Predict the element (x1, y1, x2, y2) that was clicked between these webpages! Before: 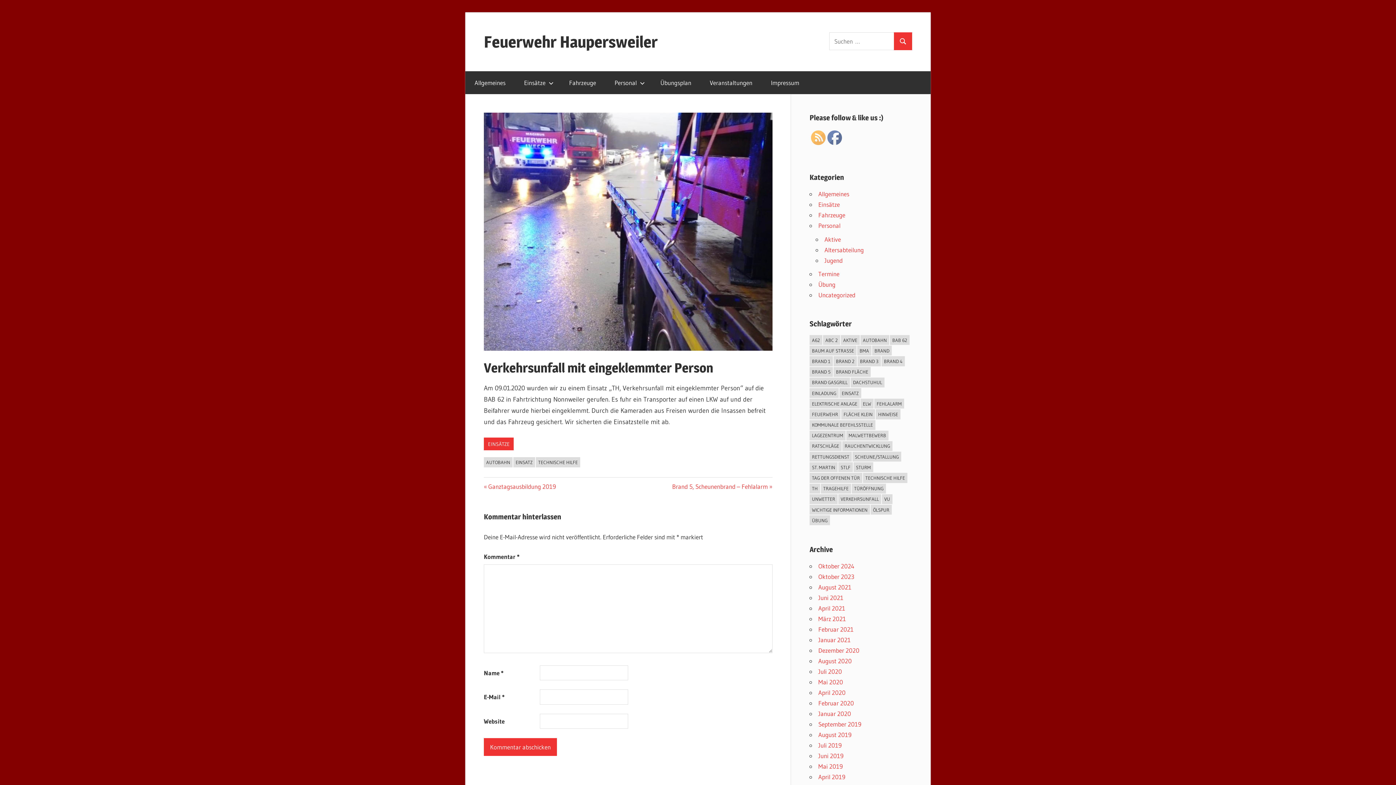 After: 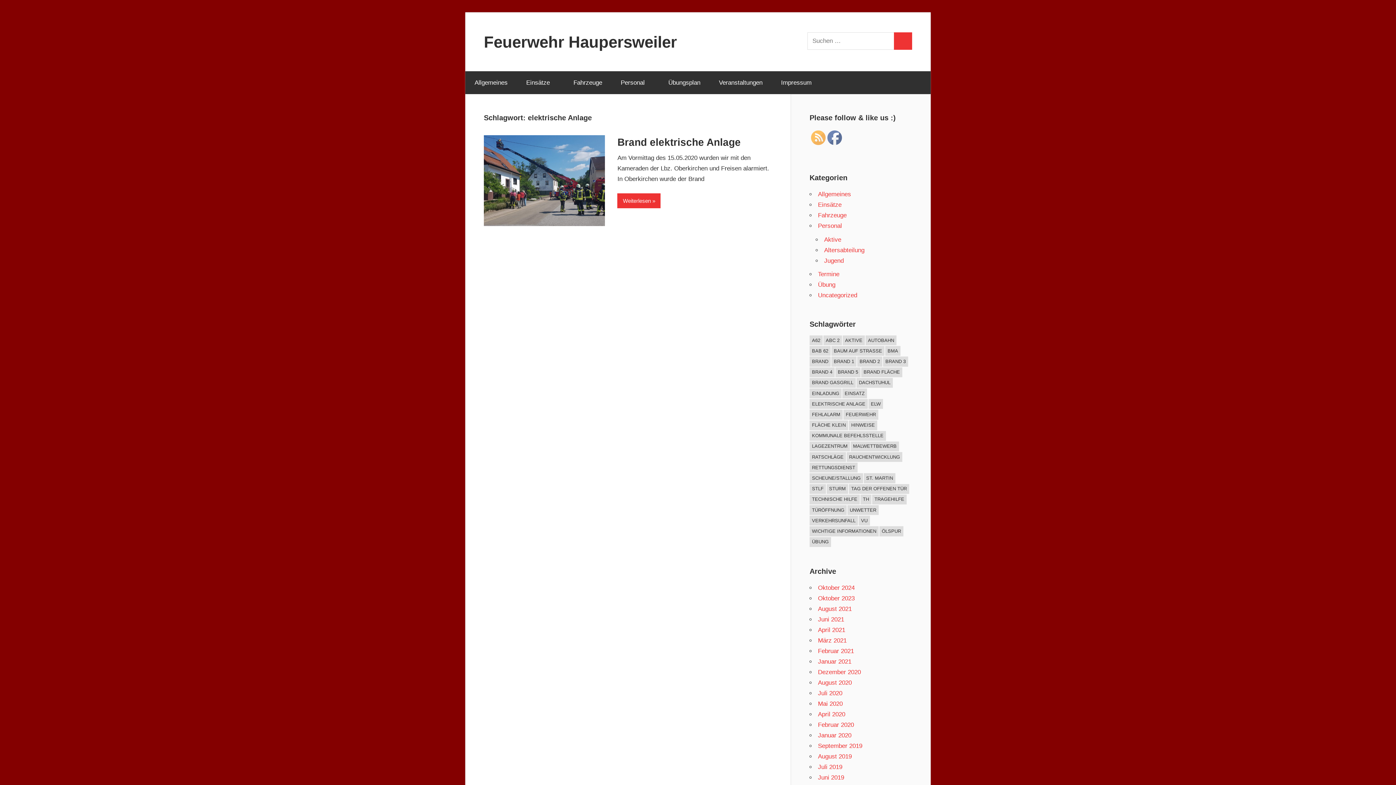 Action: label: elektrische Anlage (1 Eintrag) bbox: (809, 398, 860, 408)